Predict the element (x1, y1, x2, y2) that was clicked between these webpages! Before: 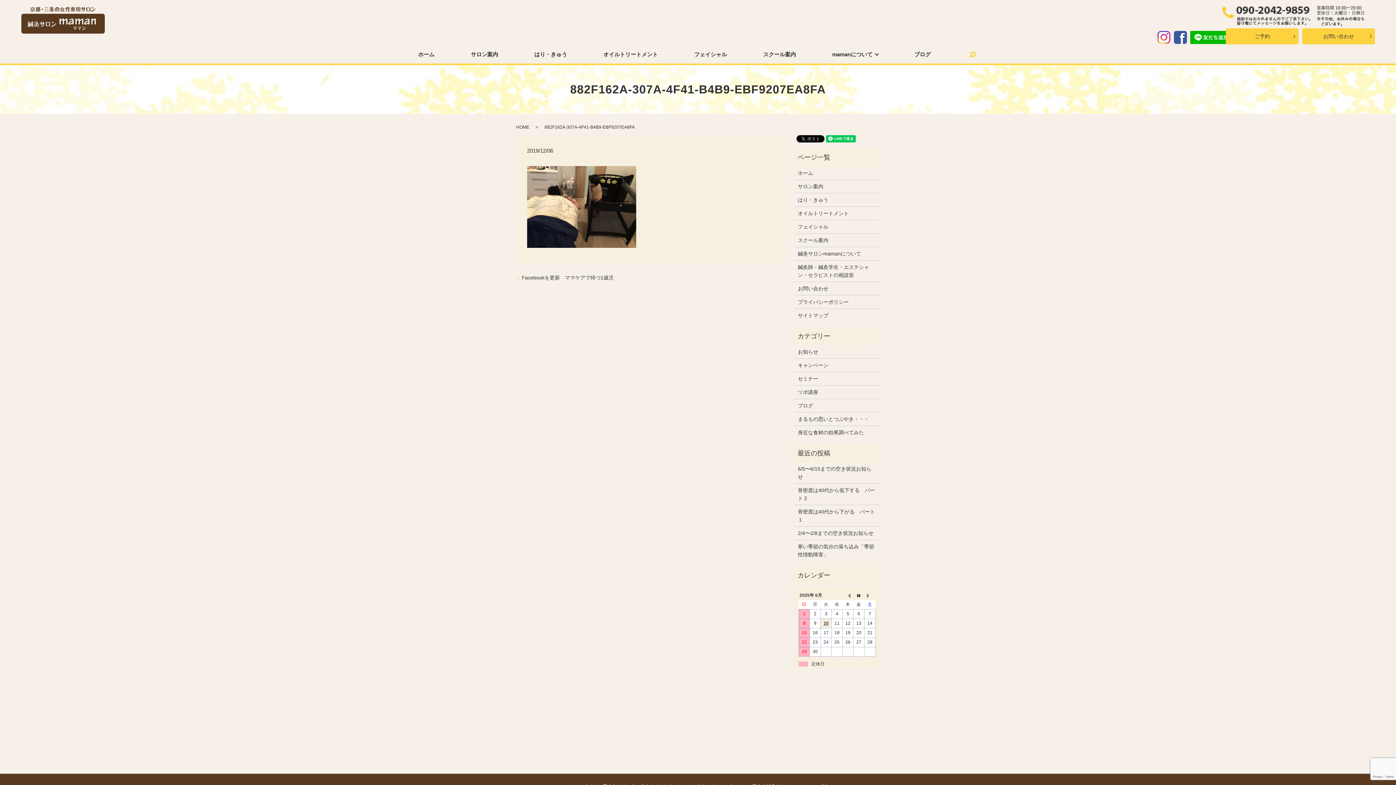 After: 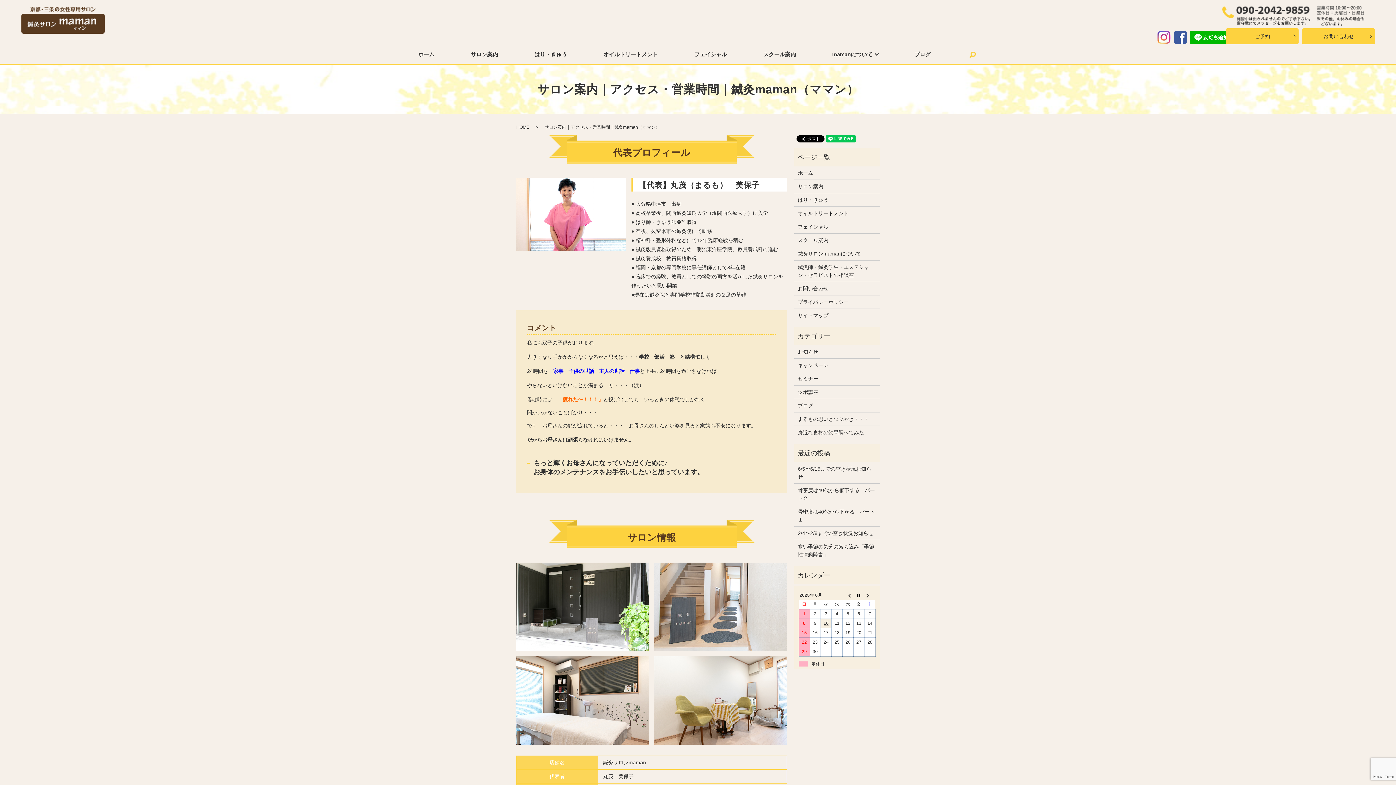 Action: bbox: (798, 182, 876, 190) label: サロン案内